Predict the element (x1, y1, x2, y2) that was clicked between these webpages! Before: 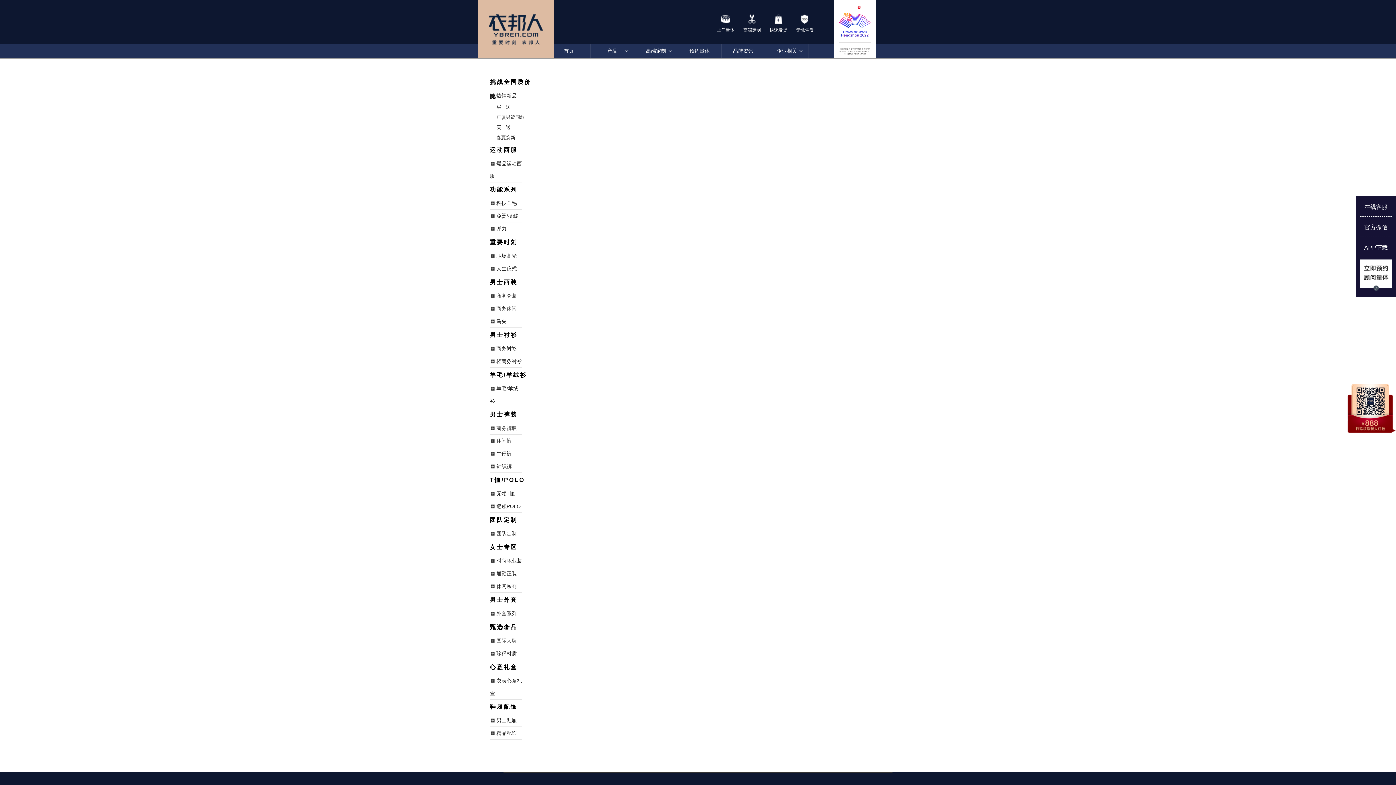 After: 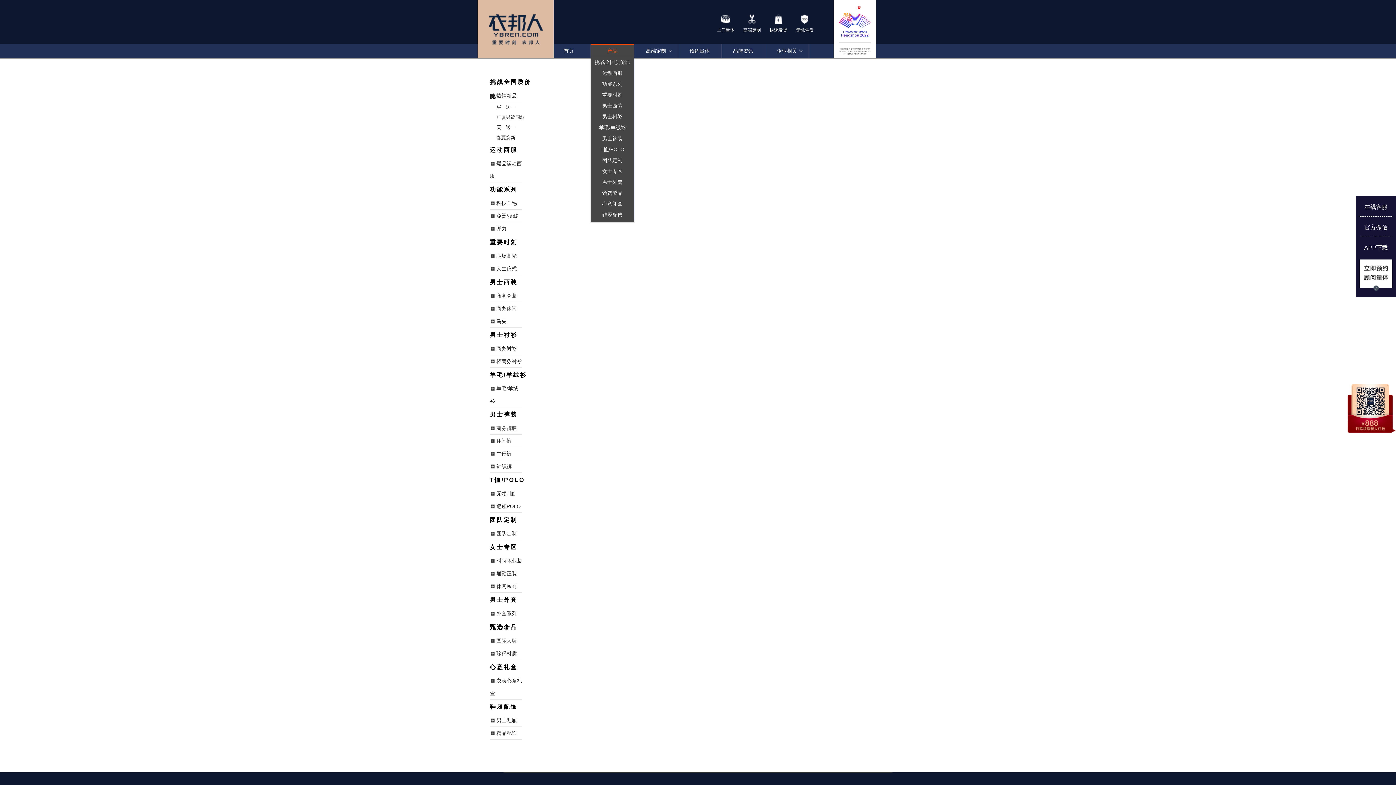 Action: bbox: (590, 43, 634, 58) label:  产品 